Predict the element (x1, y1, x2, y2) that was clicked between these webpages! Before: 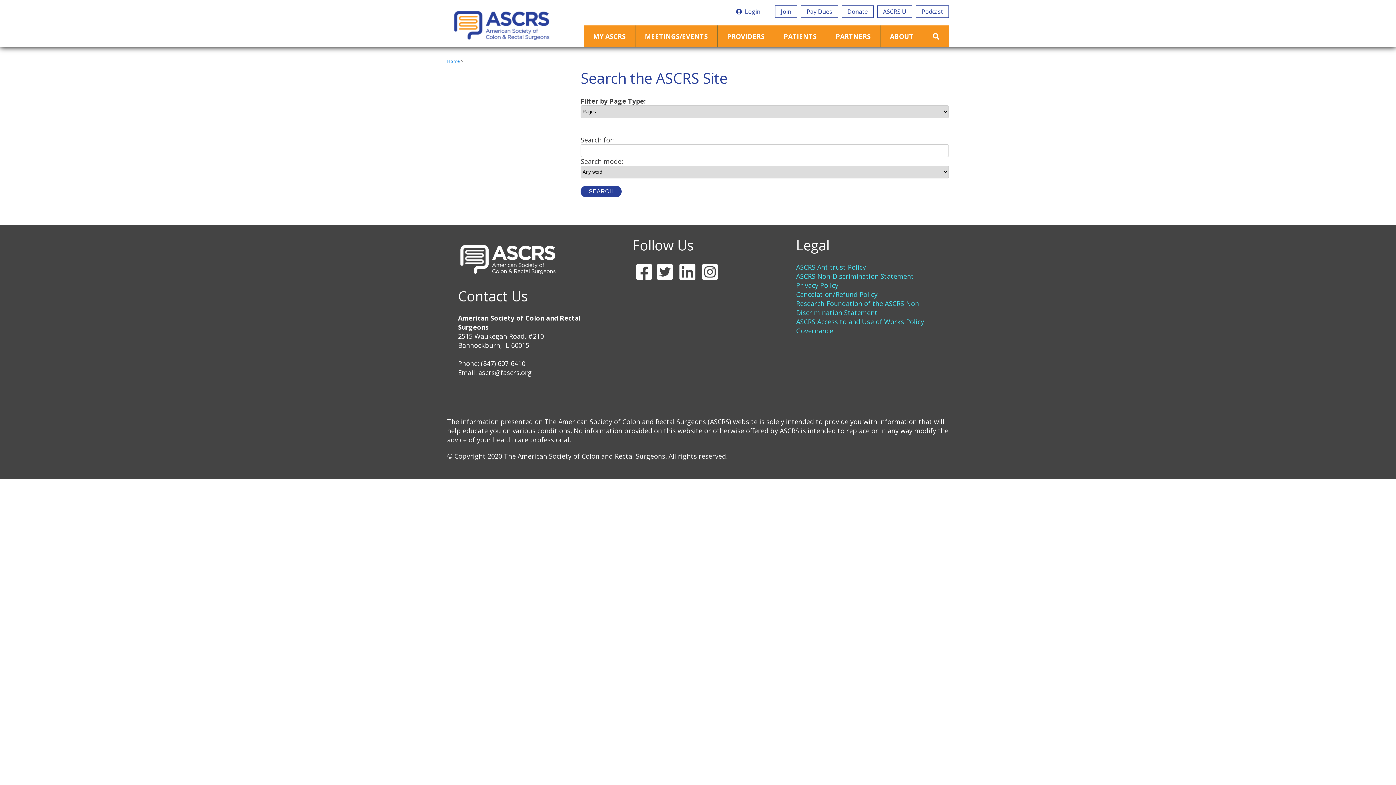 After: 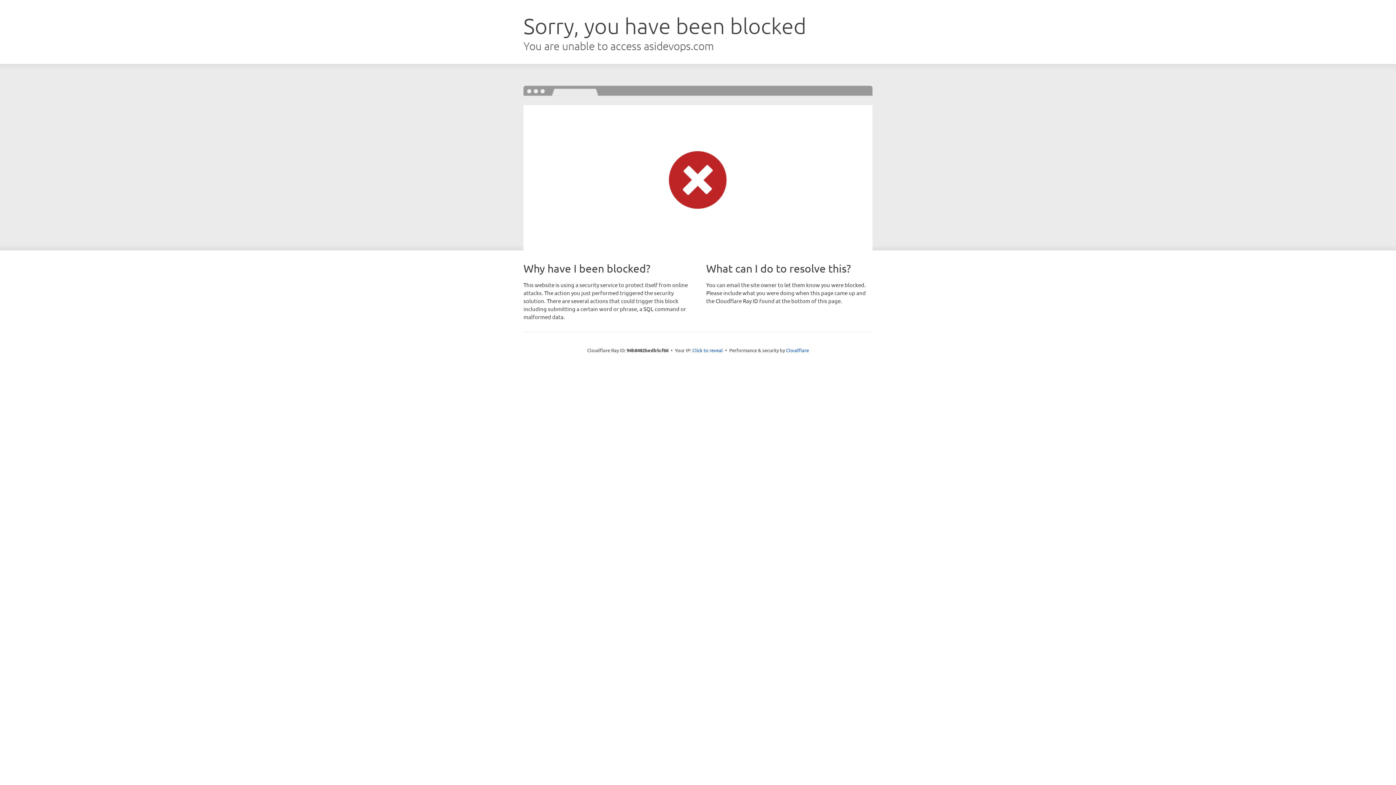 Action: label: Donate bbox: (841, 5, 873, 17)